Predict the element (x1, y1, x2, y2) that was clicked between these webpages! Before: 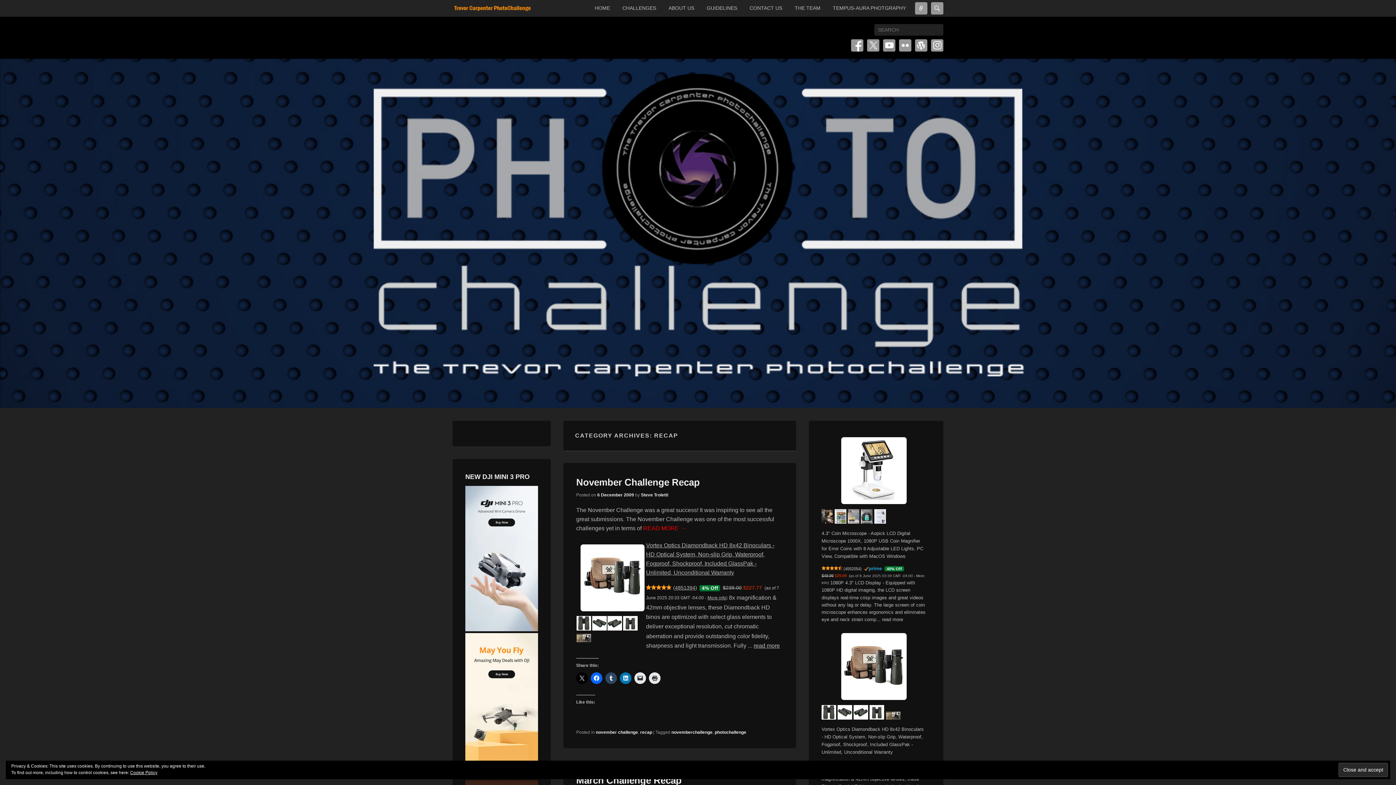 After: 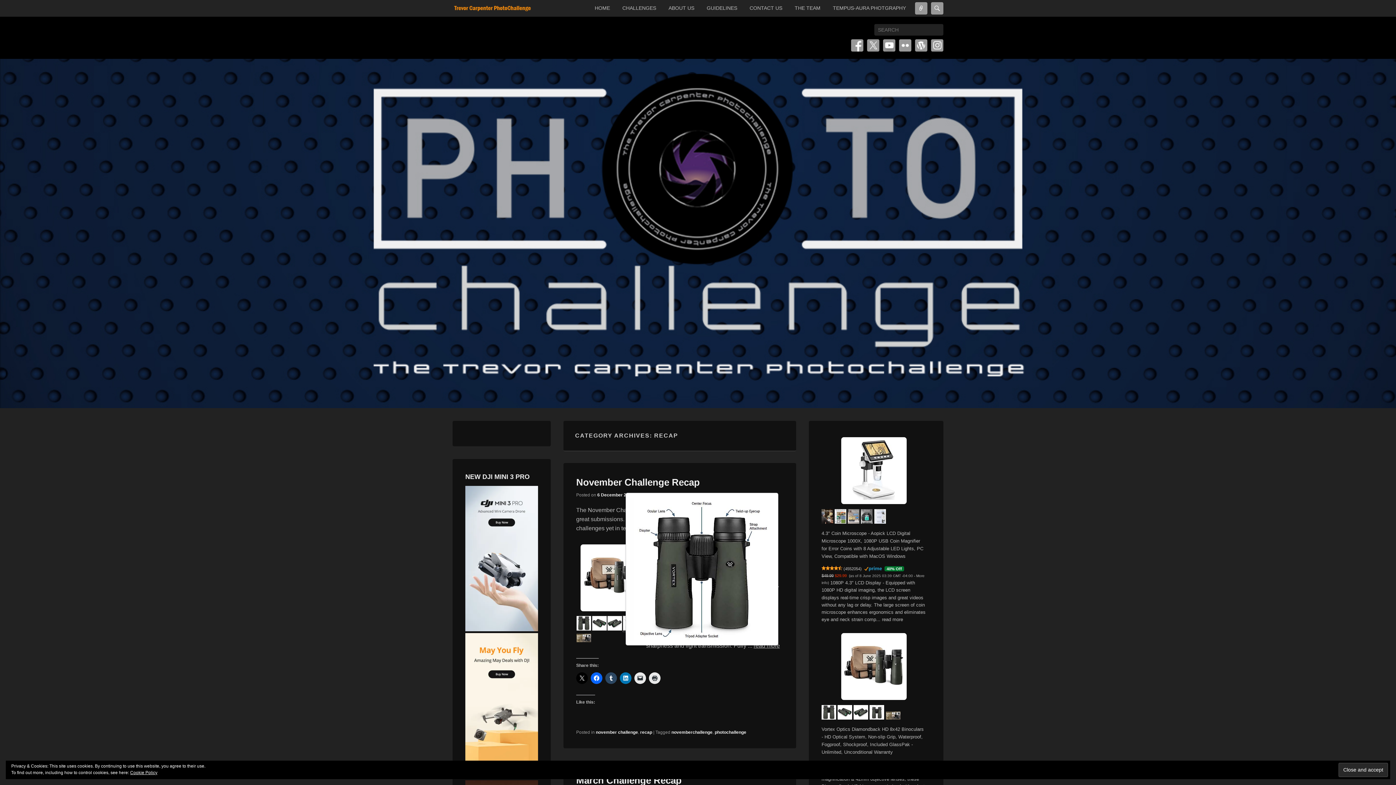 Action: bbox: (623, 626, 637, 632)